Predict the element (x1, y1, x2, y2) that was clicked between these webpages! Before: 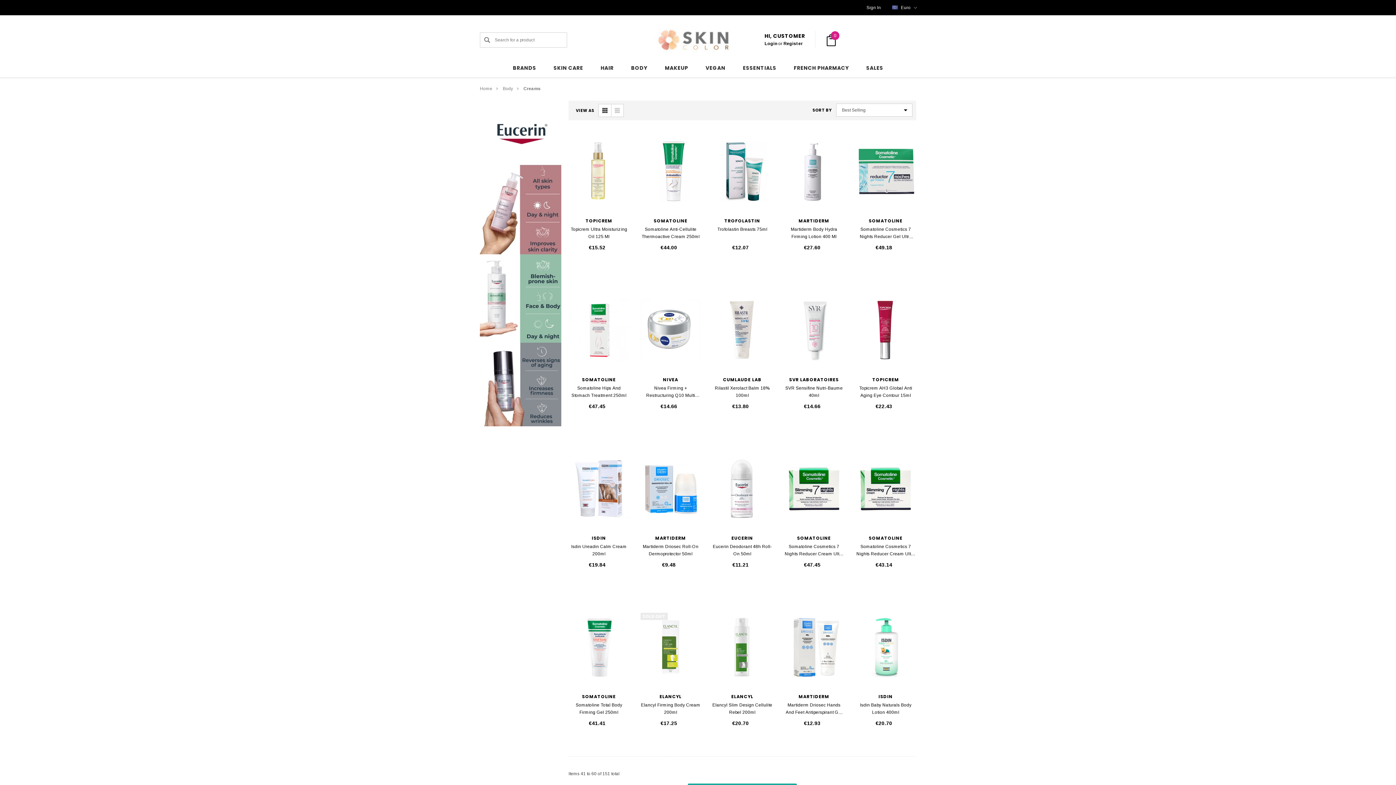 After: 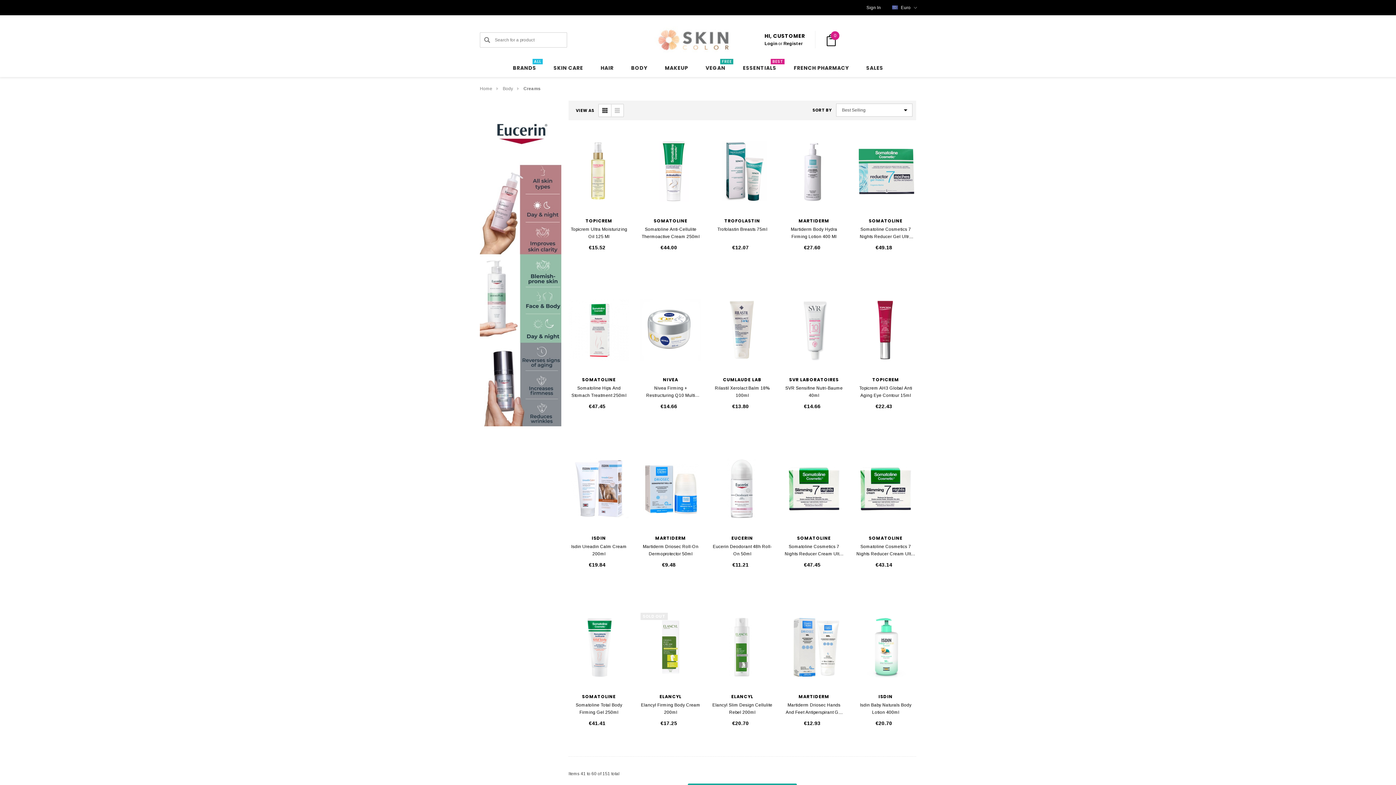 Action: bbox: (598, 104, 611, 116) label: ada.grid_view